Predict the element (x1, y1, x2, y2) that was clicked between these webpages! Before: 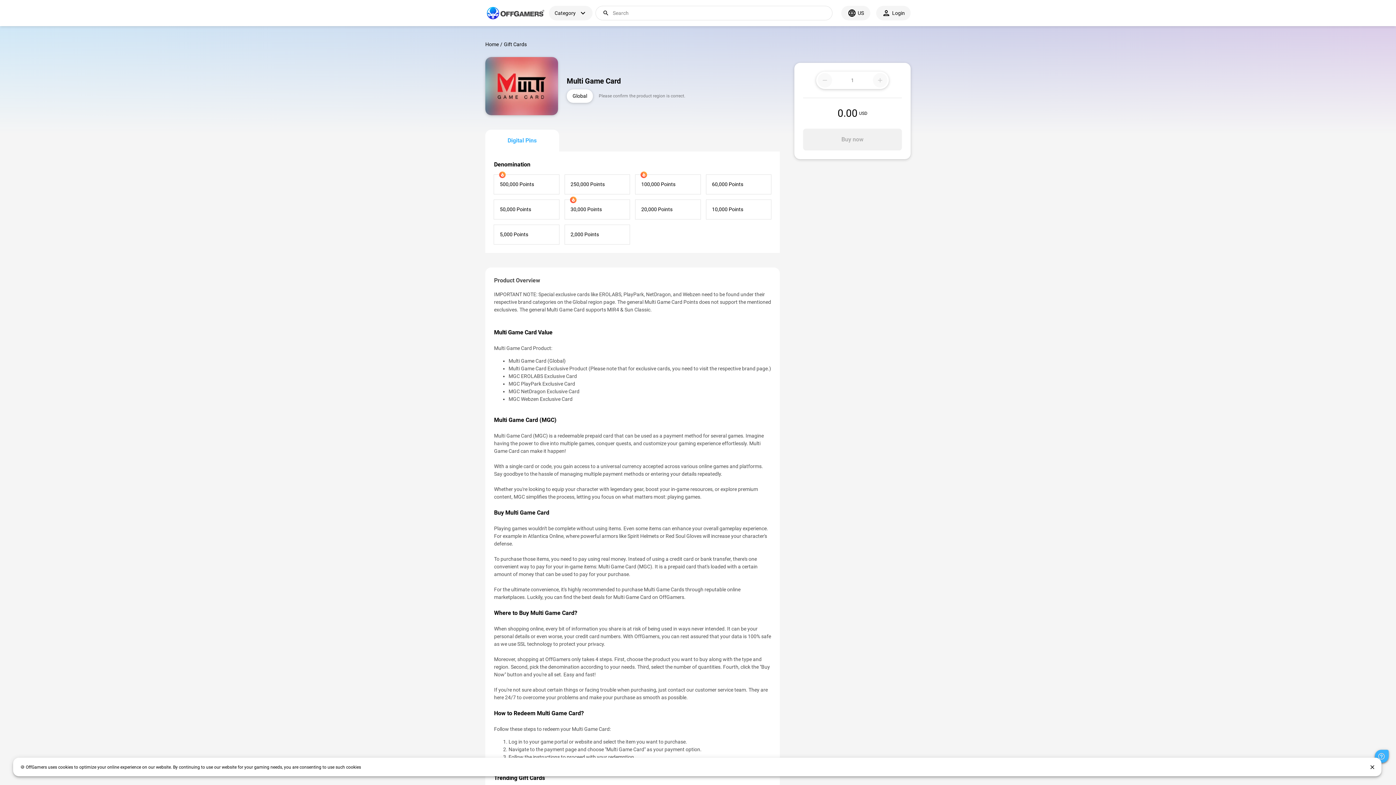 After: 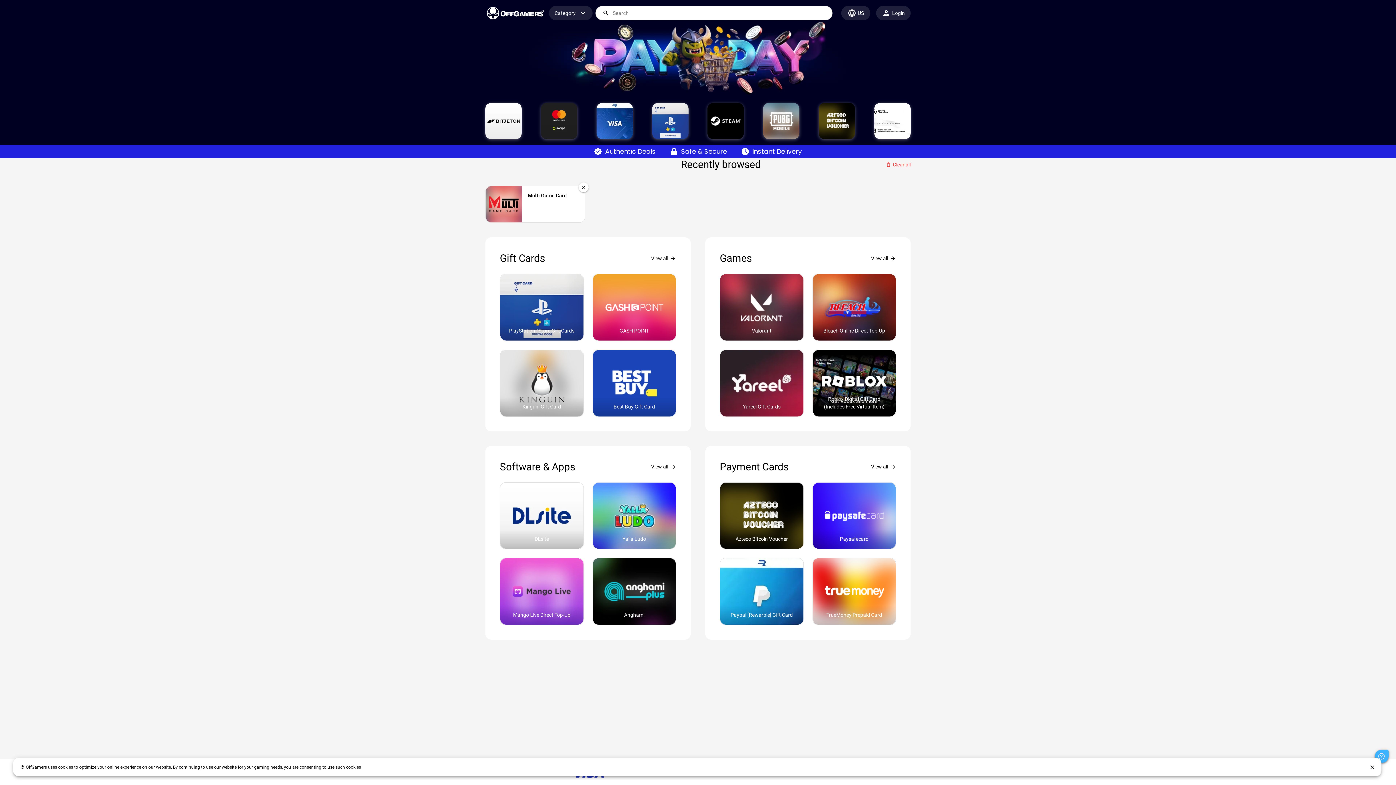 Action: bbox: (485, 5, 546, 20)